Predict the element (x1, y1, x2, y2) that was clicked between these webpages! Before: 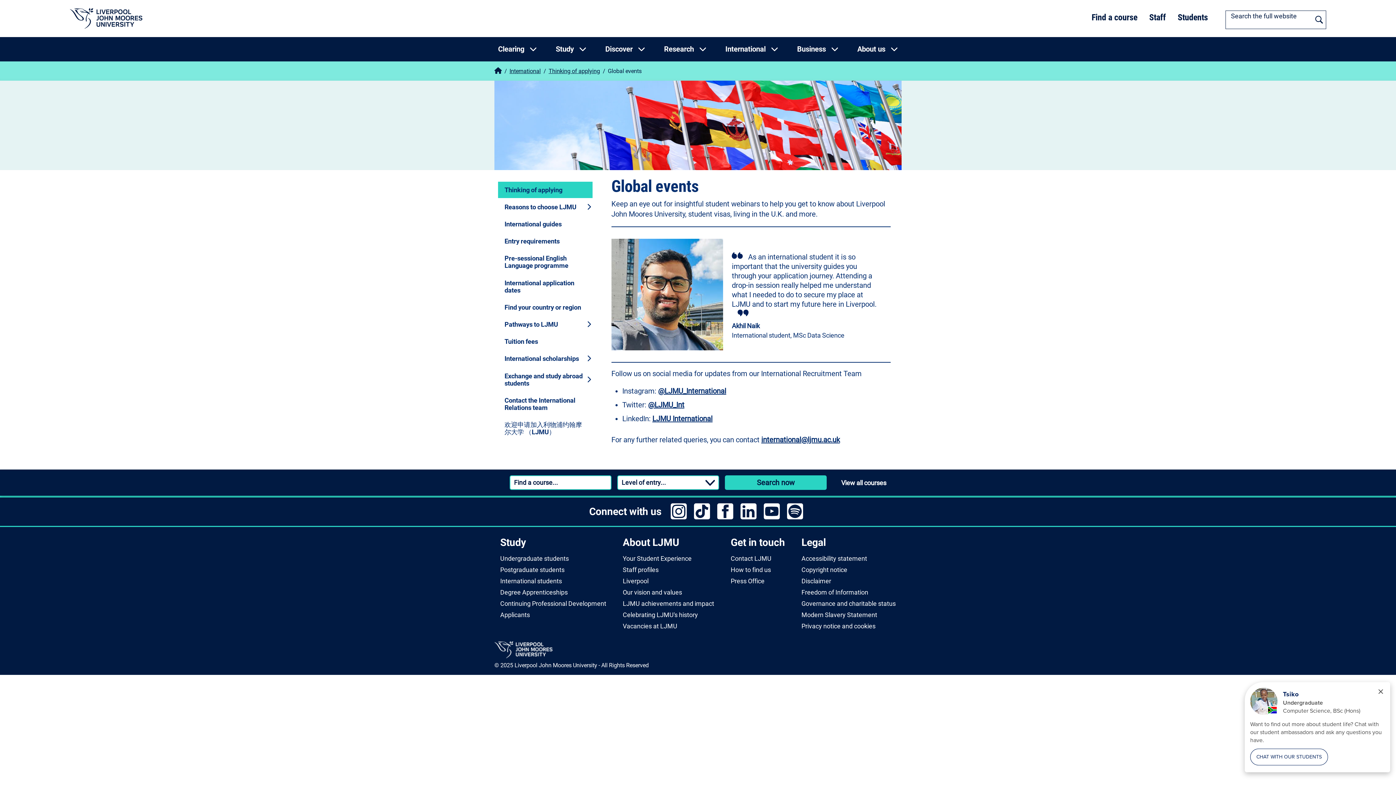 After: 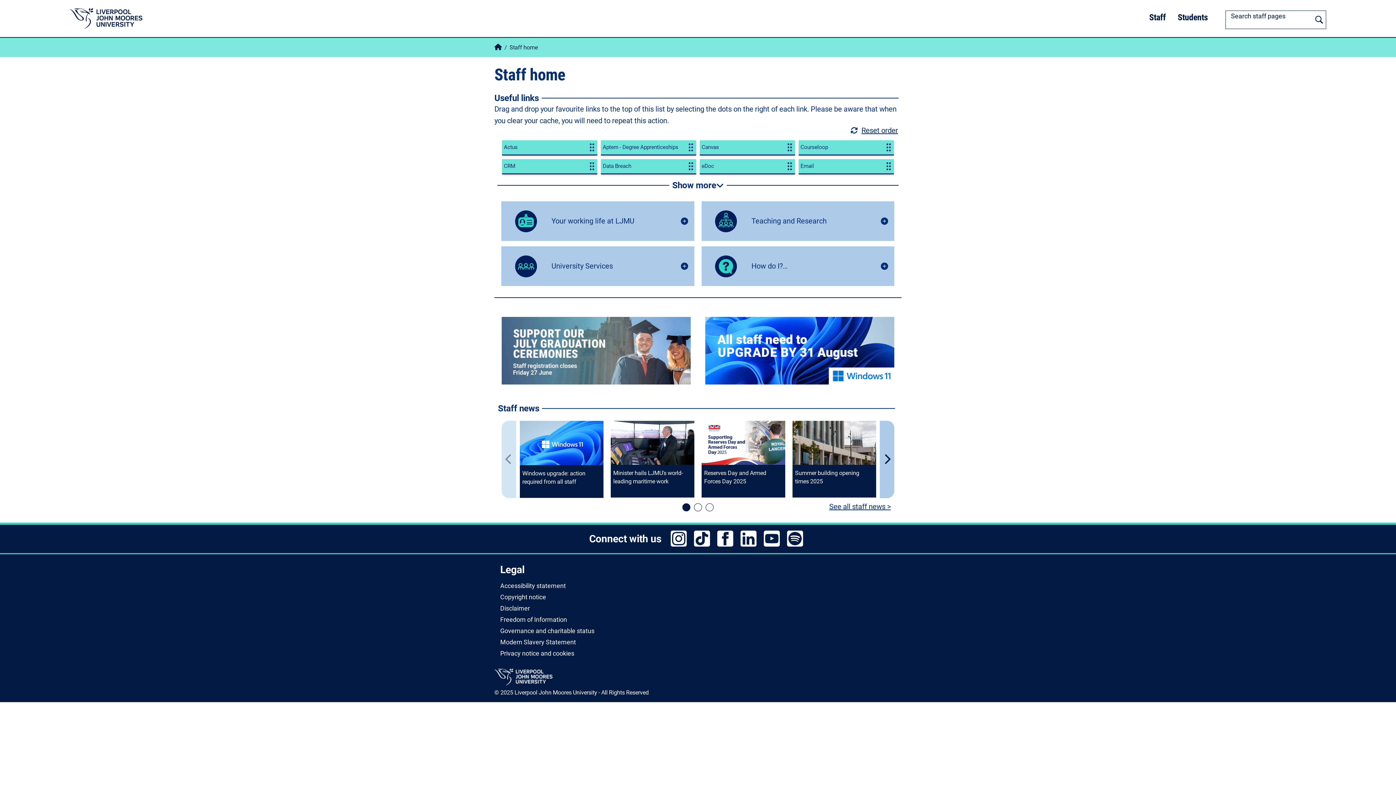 Action: bbox: (1149, 12, 1166, 22) label: Staff